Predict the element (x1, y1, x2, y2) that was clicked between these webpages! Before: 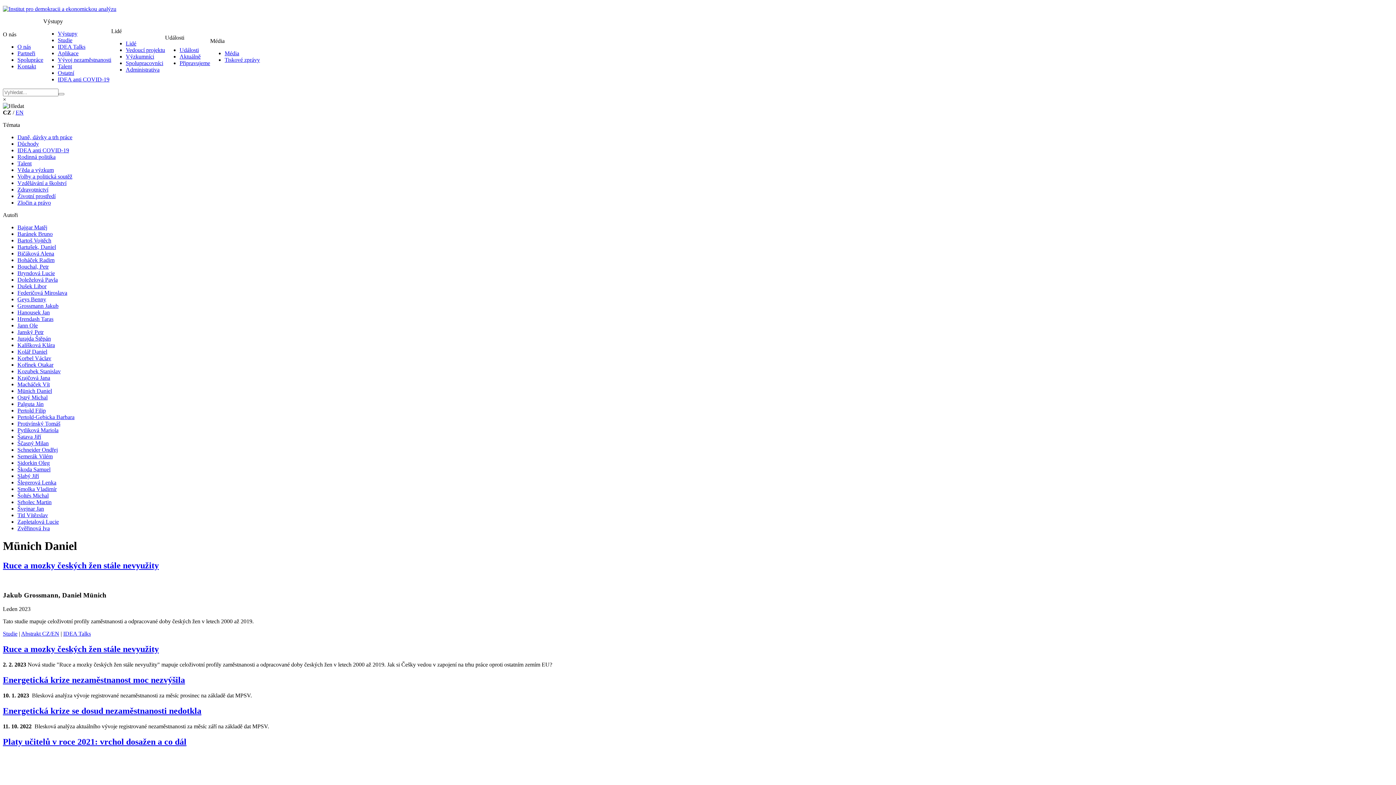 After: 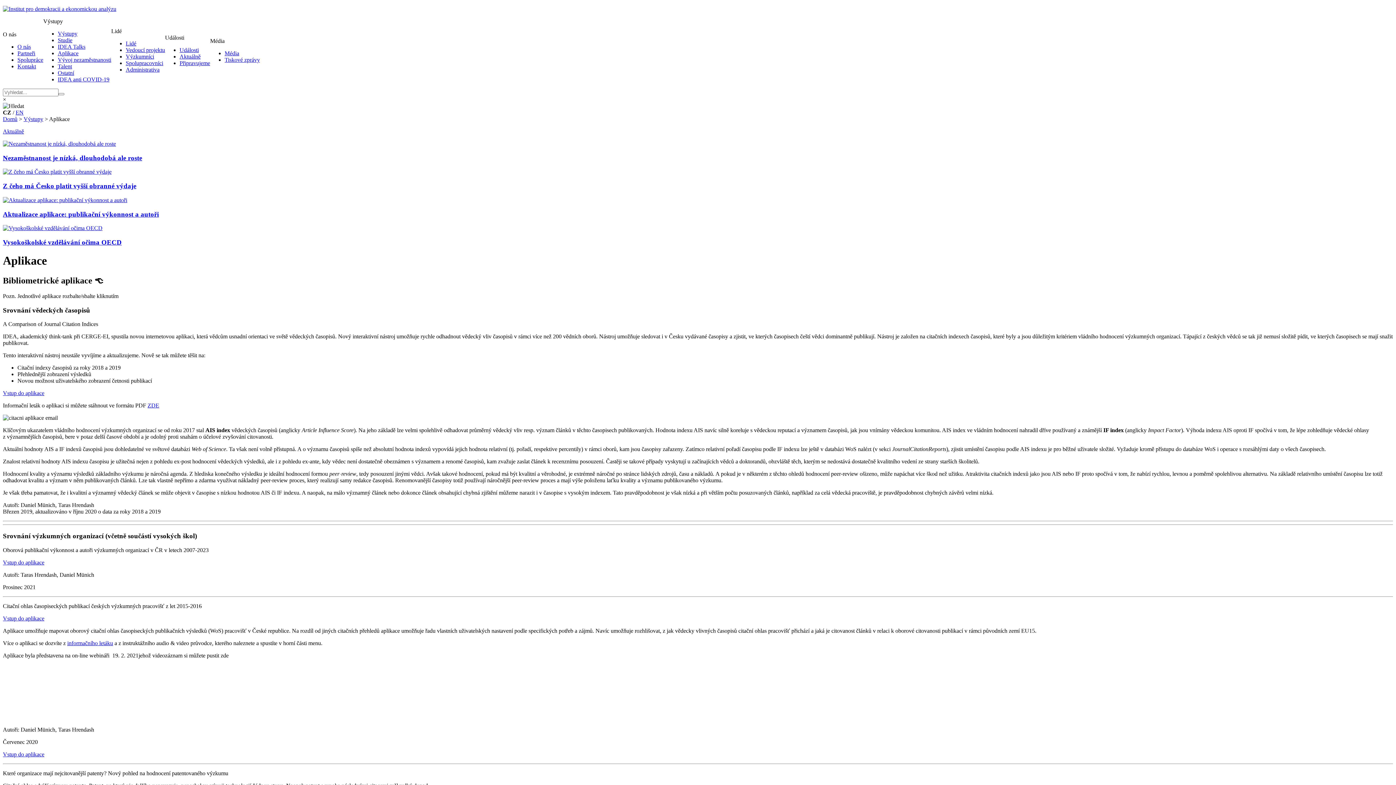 Action: label: Aplikace bbox: (57, 50, 78, 56)